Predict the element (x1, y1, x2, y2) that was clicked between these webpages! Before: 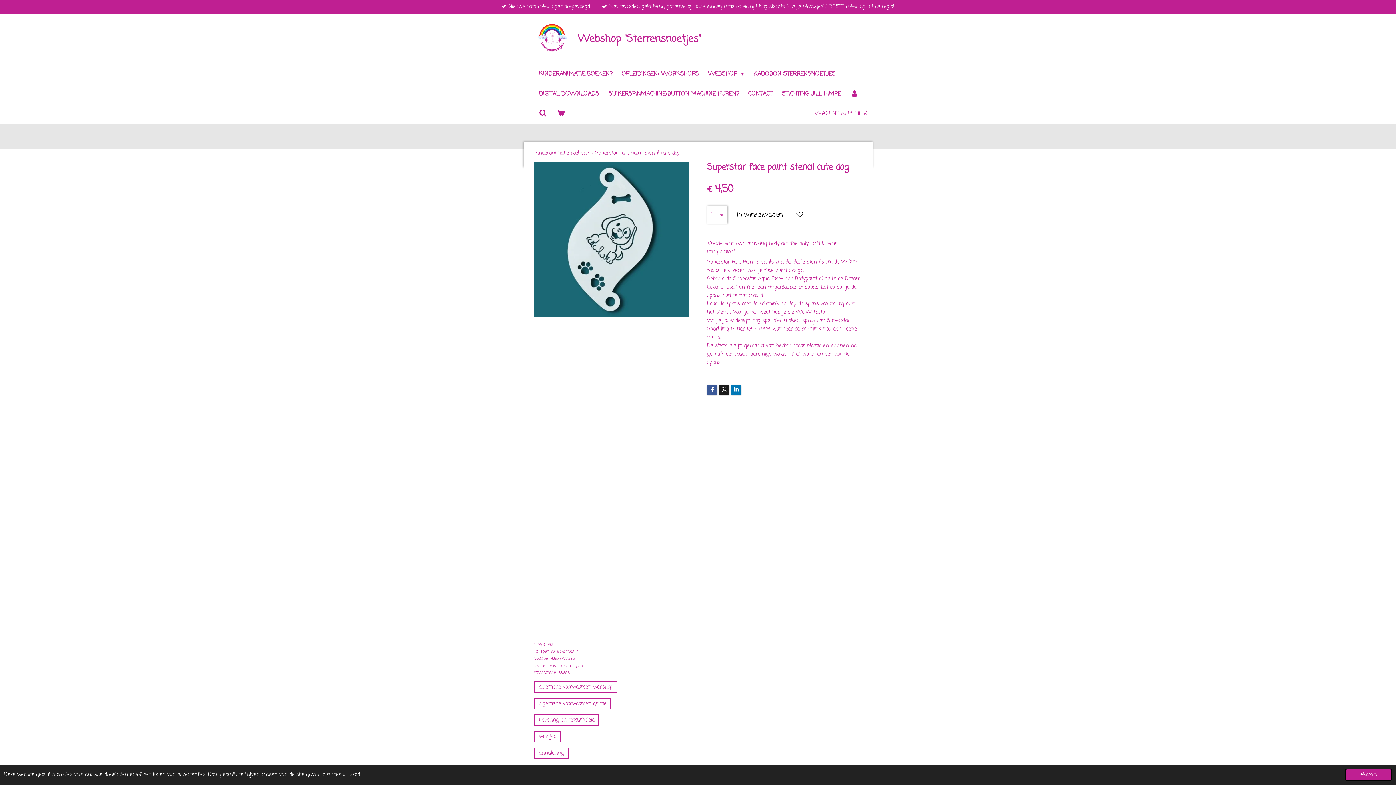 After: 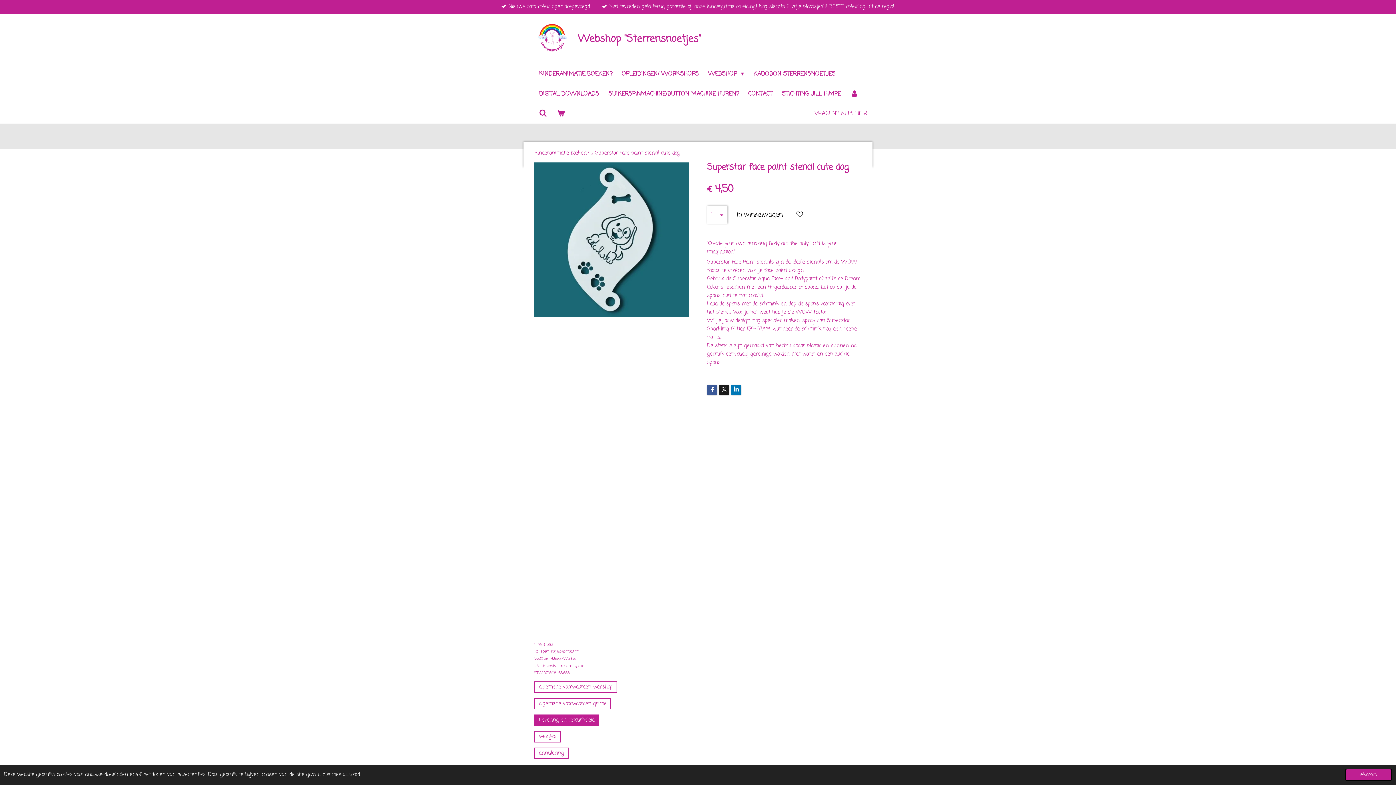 Action: label: Levering en retourbeleid bbox: (534, 714, 599, 726)